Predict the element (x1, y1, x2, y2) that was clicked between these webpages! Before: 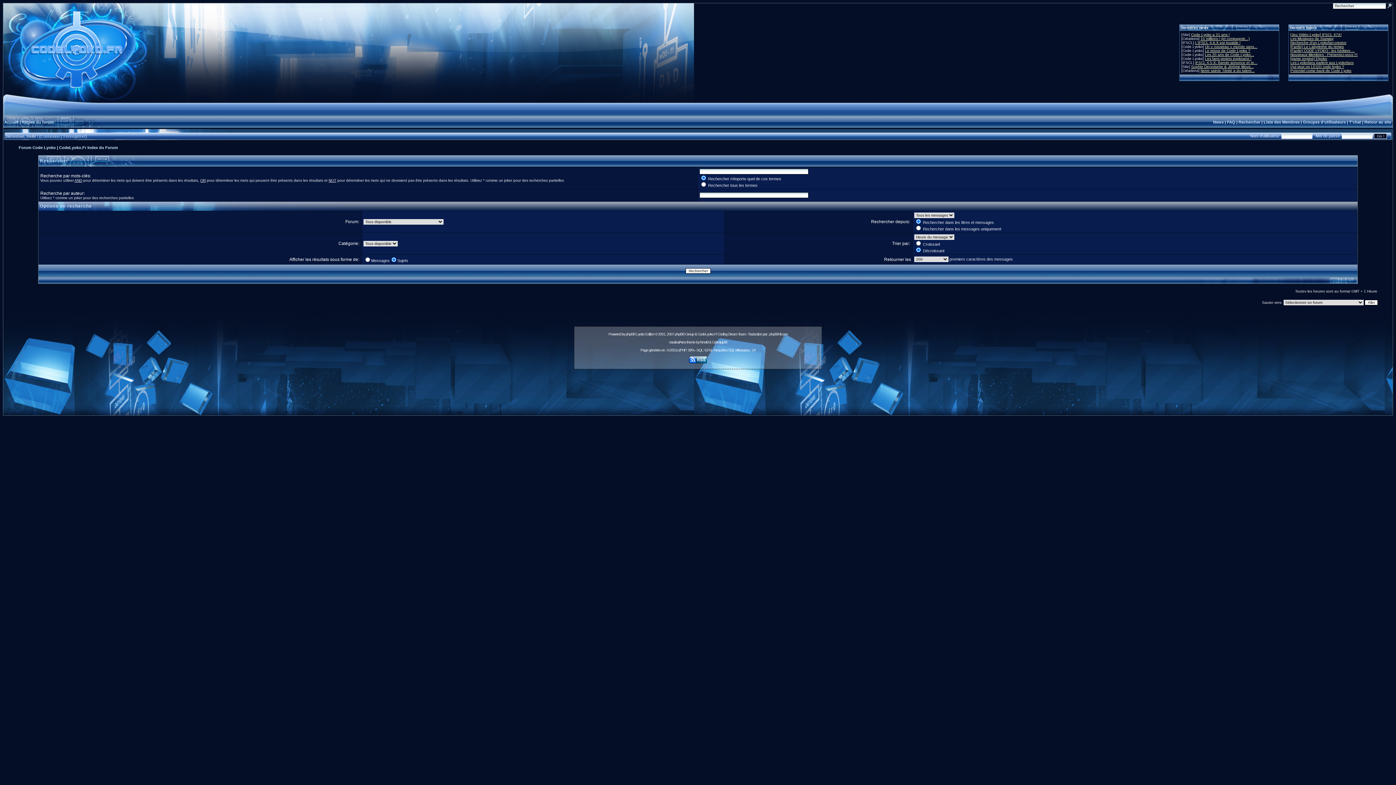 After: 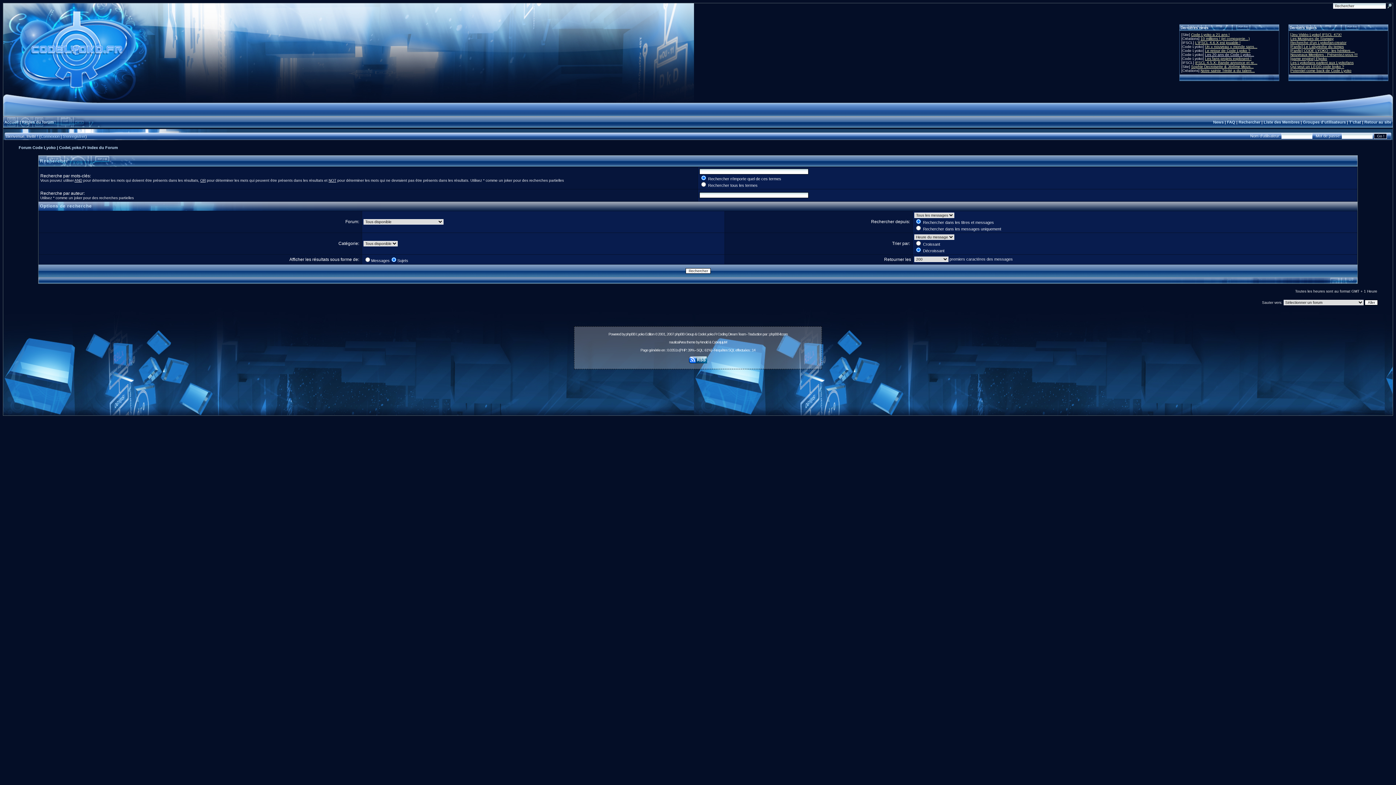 Action: label: Les 20 ans de Code Lyoko... bbox: (1205, 52, 1254, 56)